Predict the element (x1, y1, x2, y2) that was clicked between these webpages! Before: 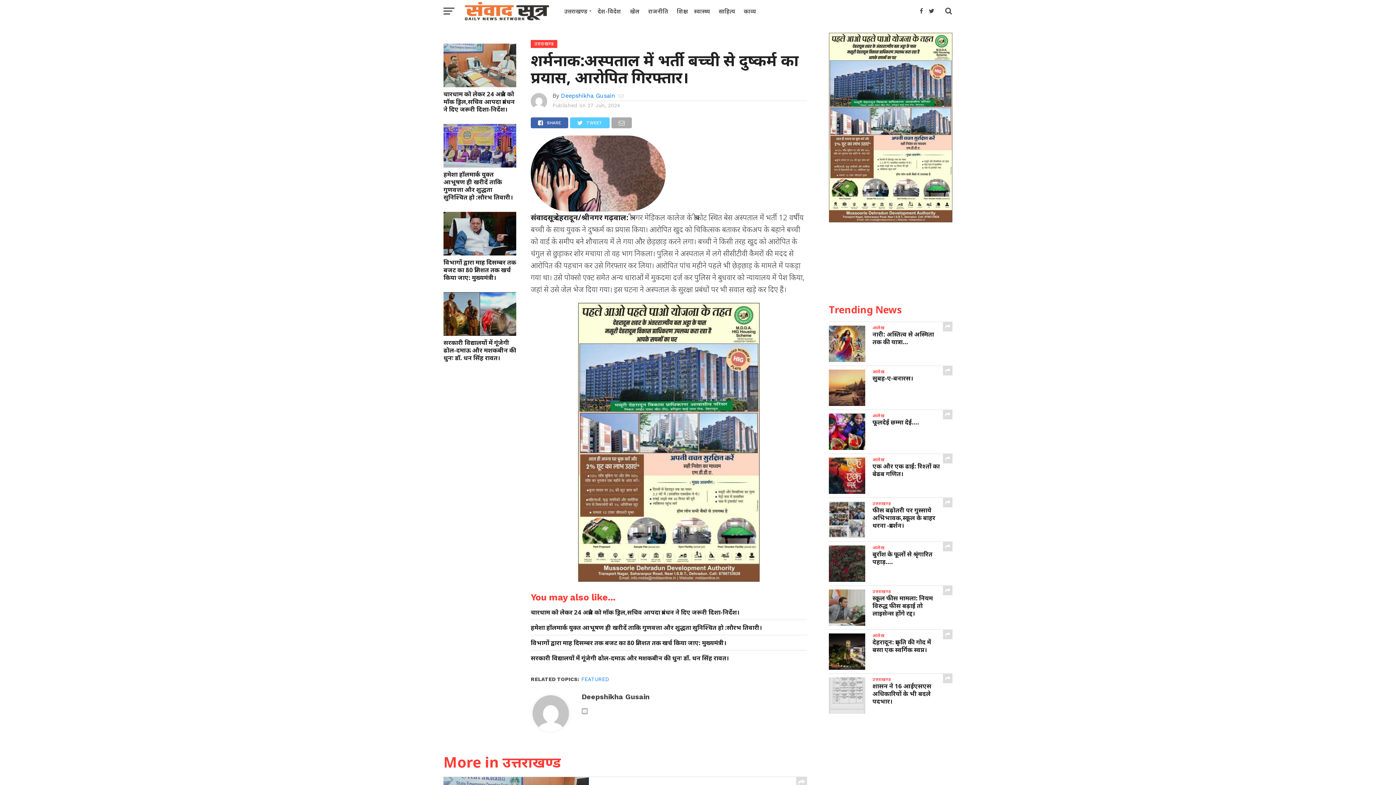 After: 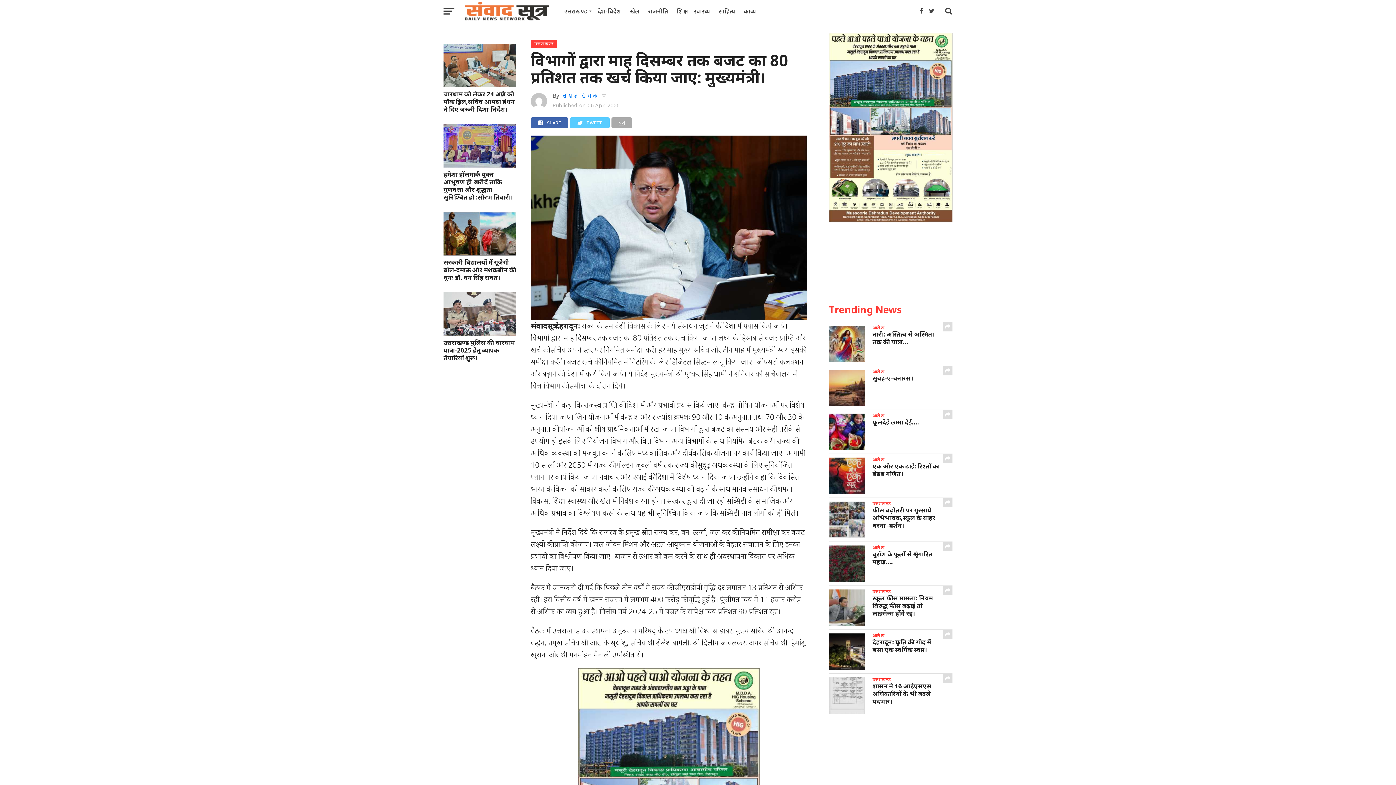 Action: label: विभागों द्वारा माह दिसम्बर तक बजट का 80 प्रतिशत तक खर्च किया जाए: मुख्यमंत्री। bbox: (530, 639, 807, 646)